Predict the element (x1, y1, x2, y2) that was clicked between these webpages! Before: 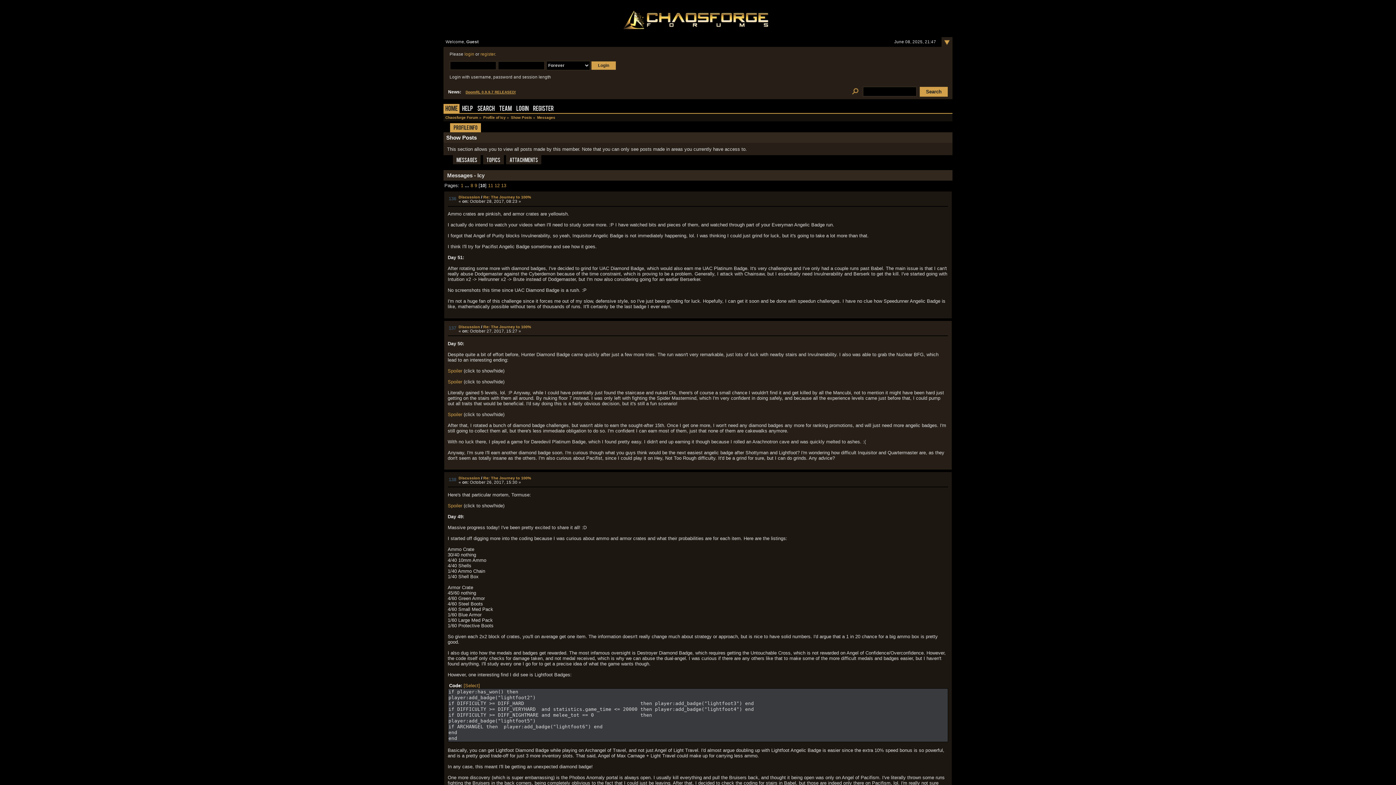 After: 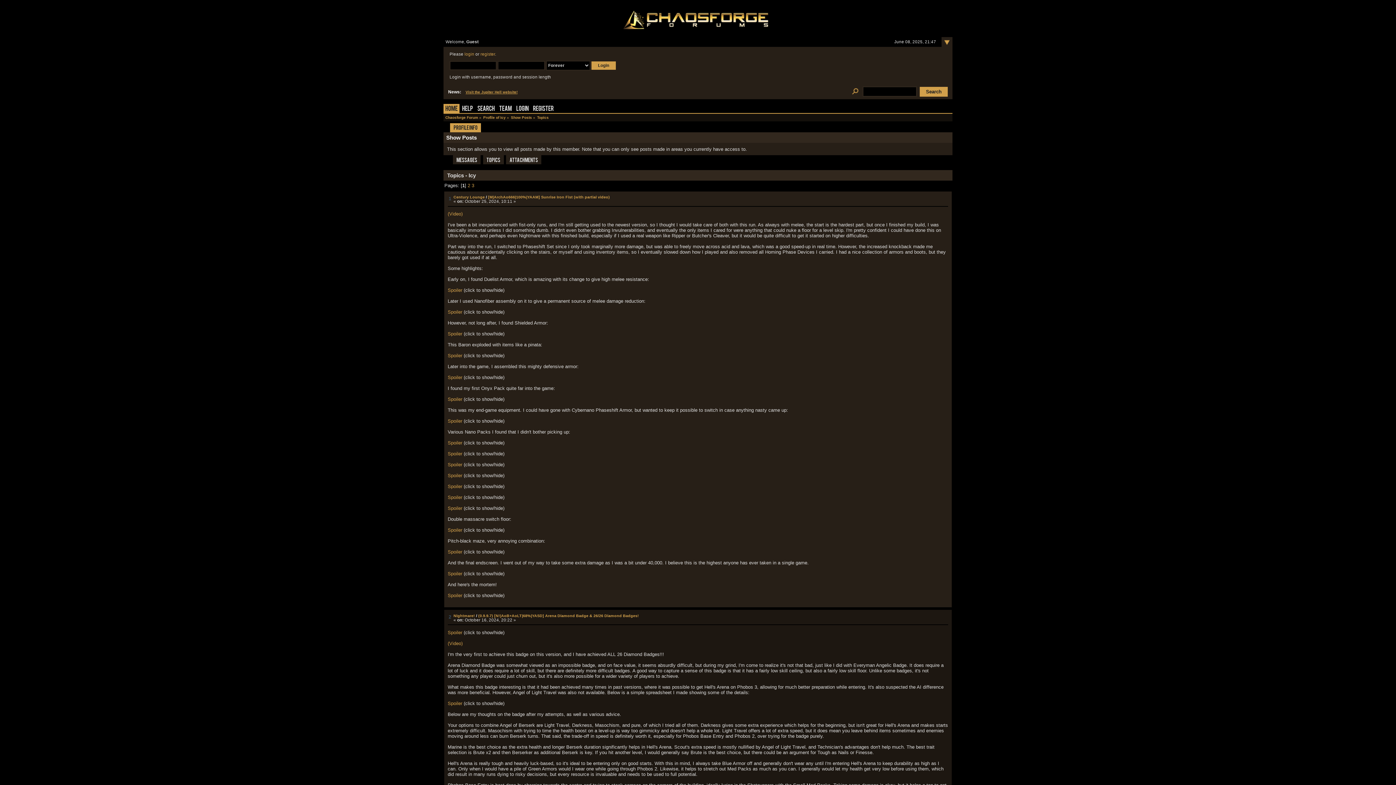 Action: bbox: (483, 155, 503, 164) label: Topics